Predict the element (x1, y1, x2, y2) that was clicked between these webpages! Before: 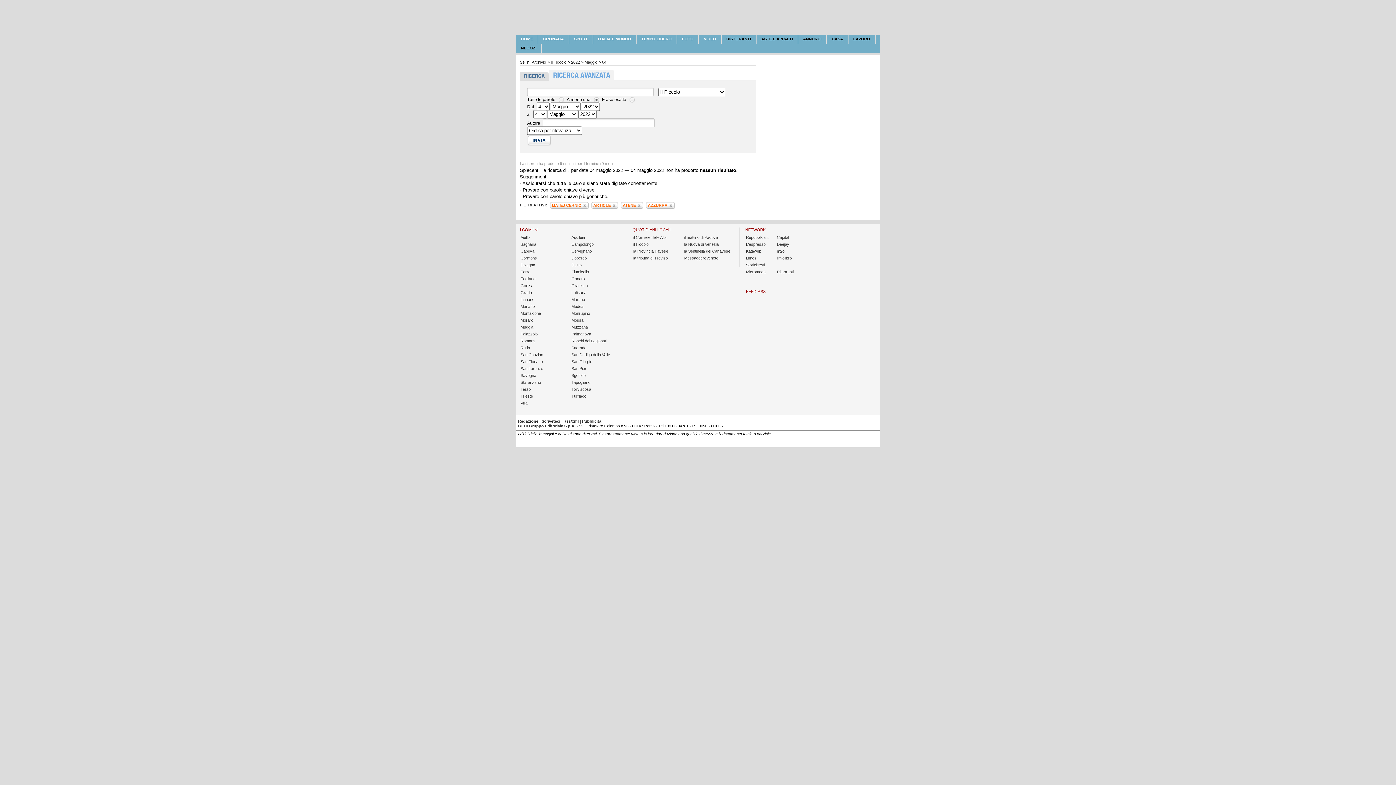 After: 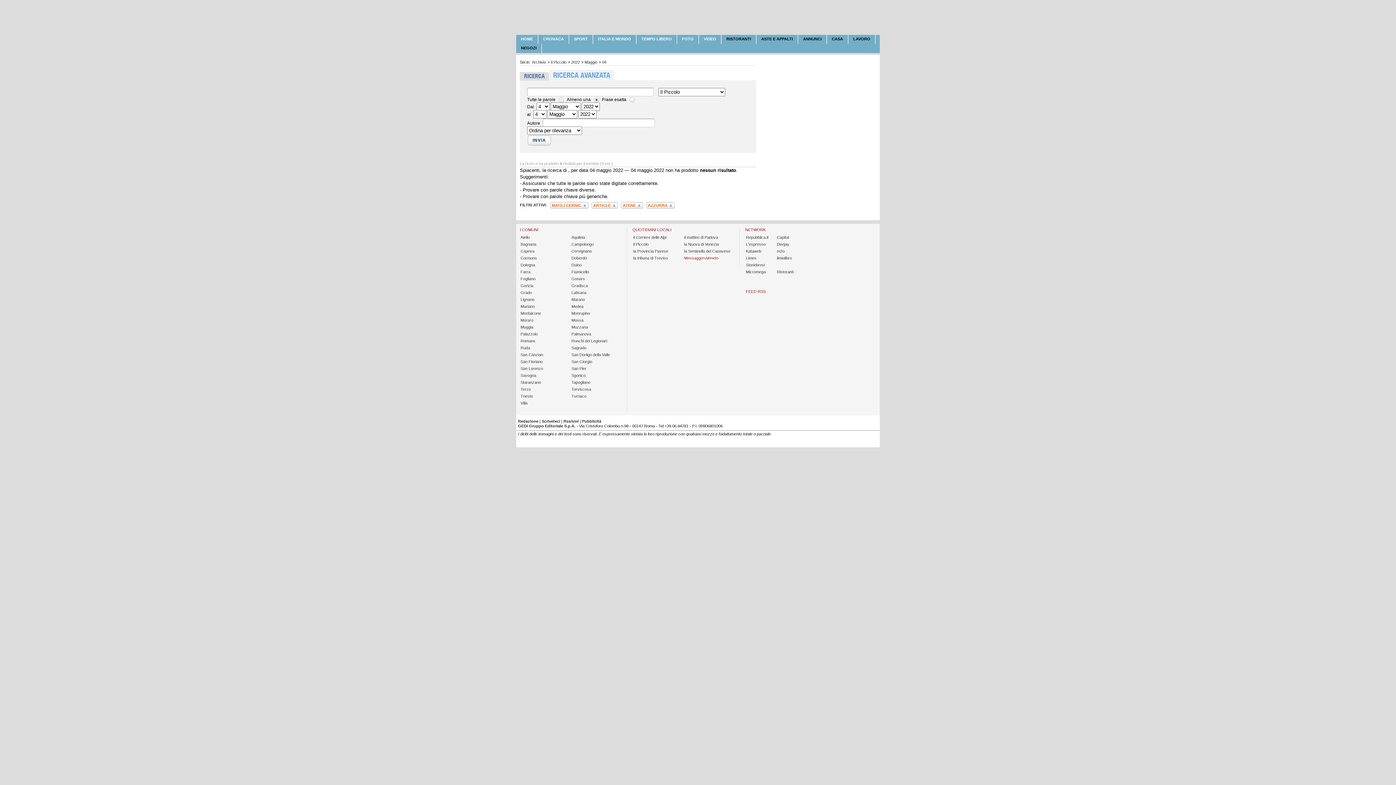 Action: label: MessaggeroVeneto bbox: (683, 255, 719, 260)